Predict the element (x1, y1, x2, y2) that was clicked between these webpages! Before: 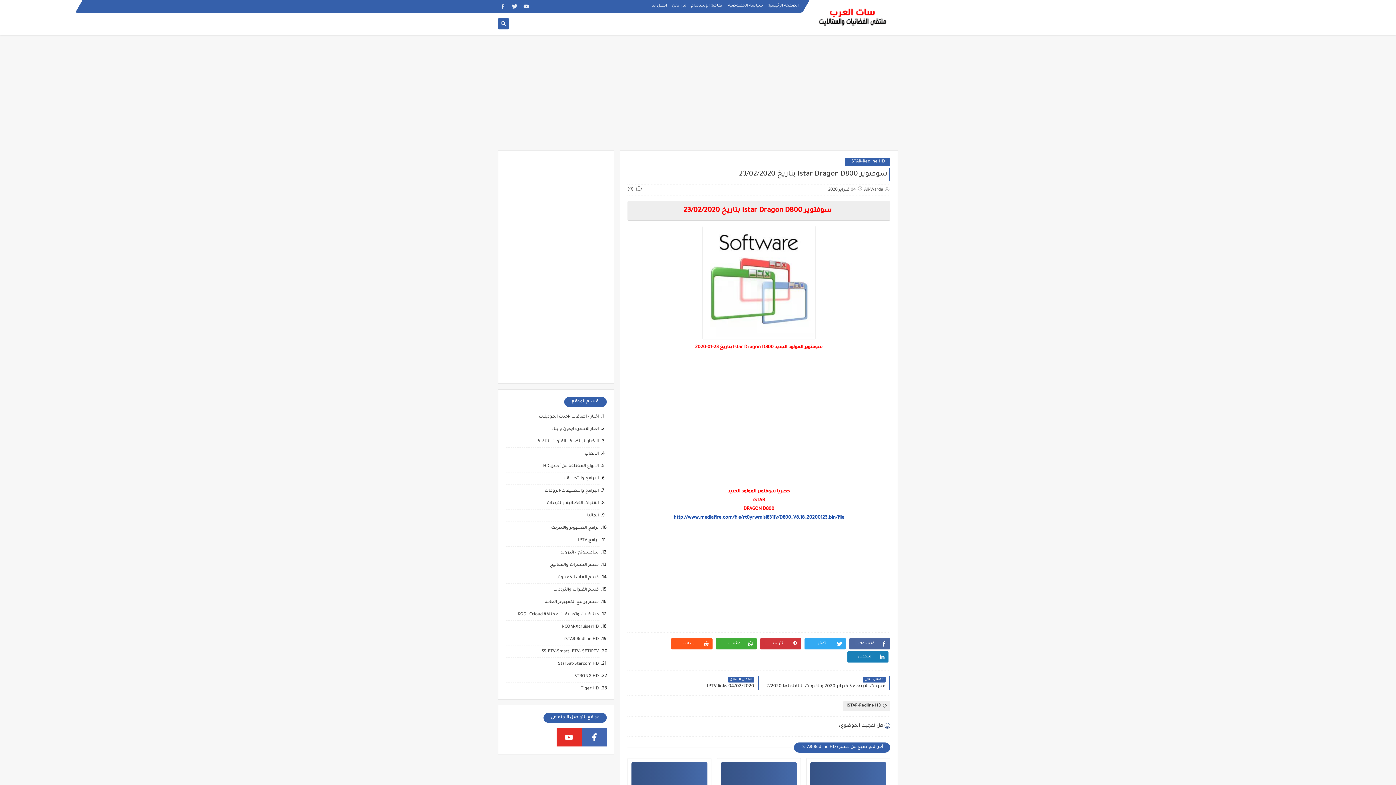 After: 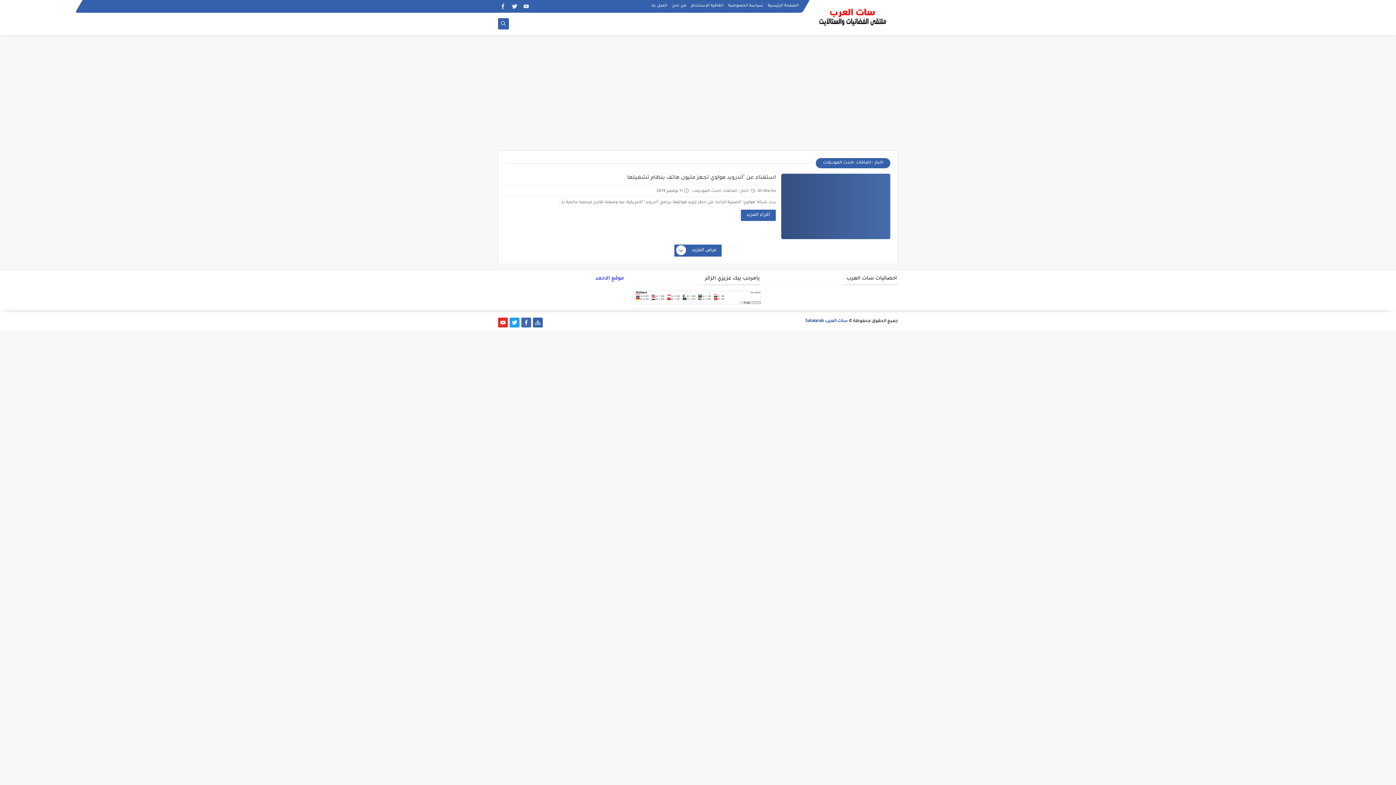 Action: label: اخبار - اضافات -احدث الموديلات bbox: (538, 414, 599, 420)